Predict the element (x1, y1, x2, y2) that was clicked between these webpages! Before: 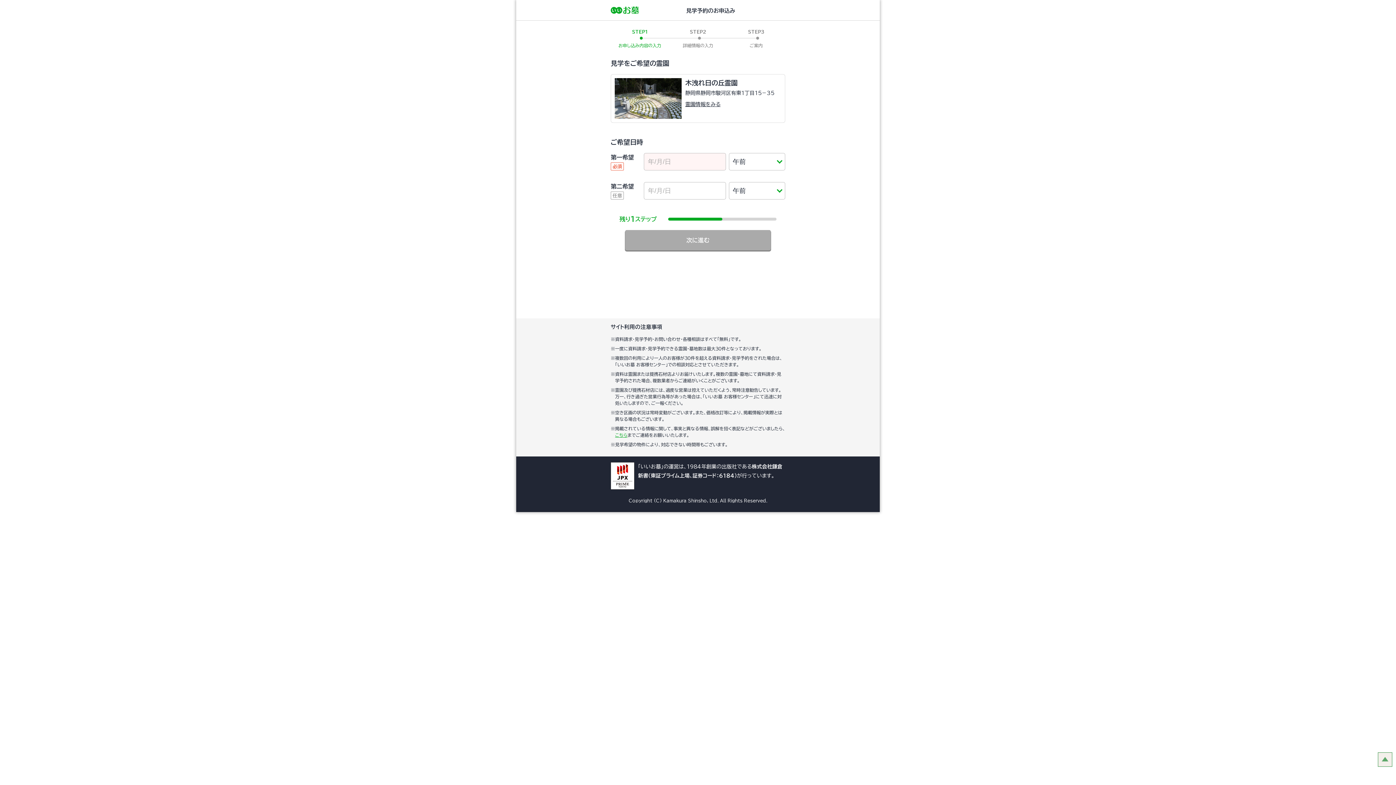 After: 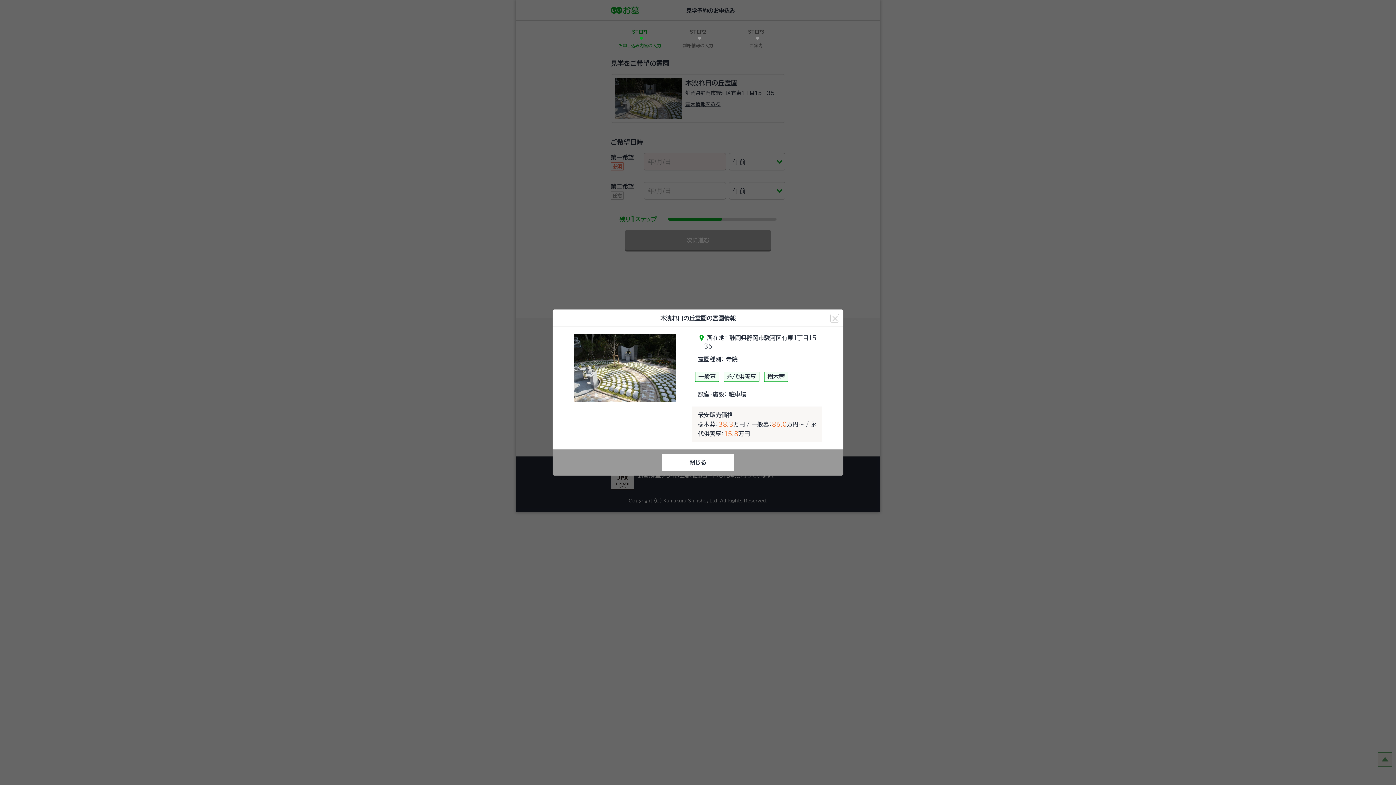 Action: bbox: (685, 101, 720, 106) label: 霊園情報をみる